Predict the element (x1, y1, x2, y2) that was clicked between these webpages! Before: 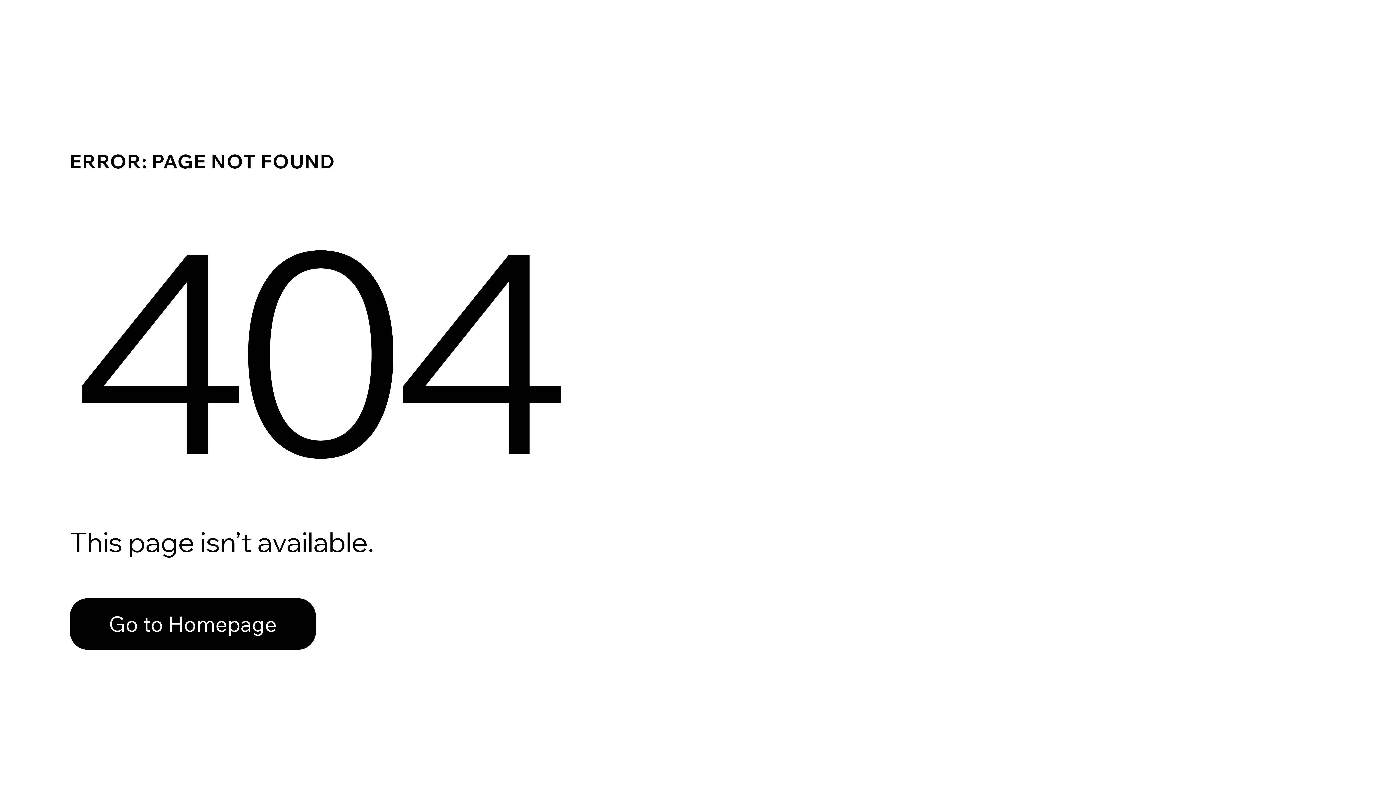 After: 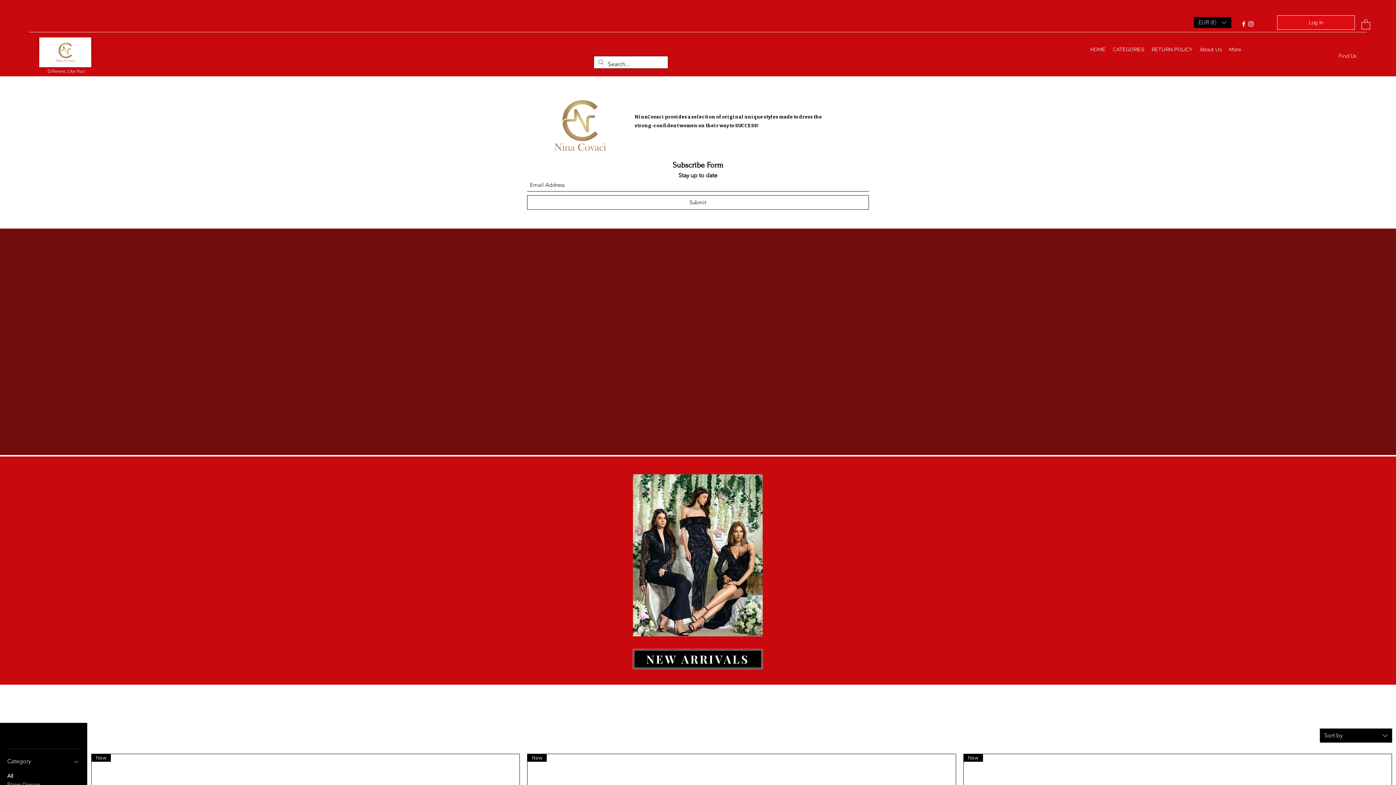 Action: bbox: (69, 598, 316, 650) label: Go to Homepage